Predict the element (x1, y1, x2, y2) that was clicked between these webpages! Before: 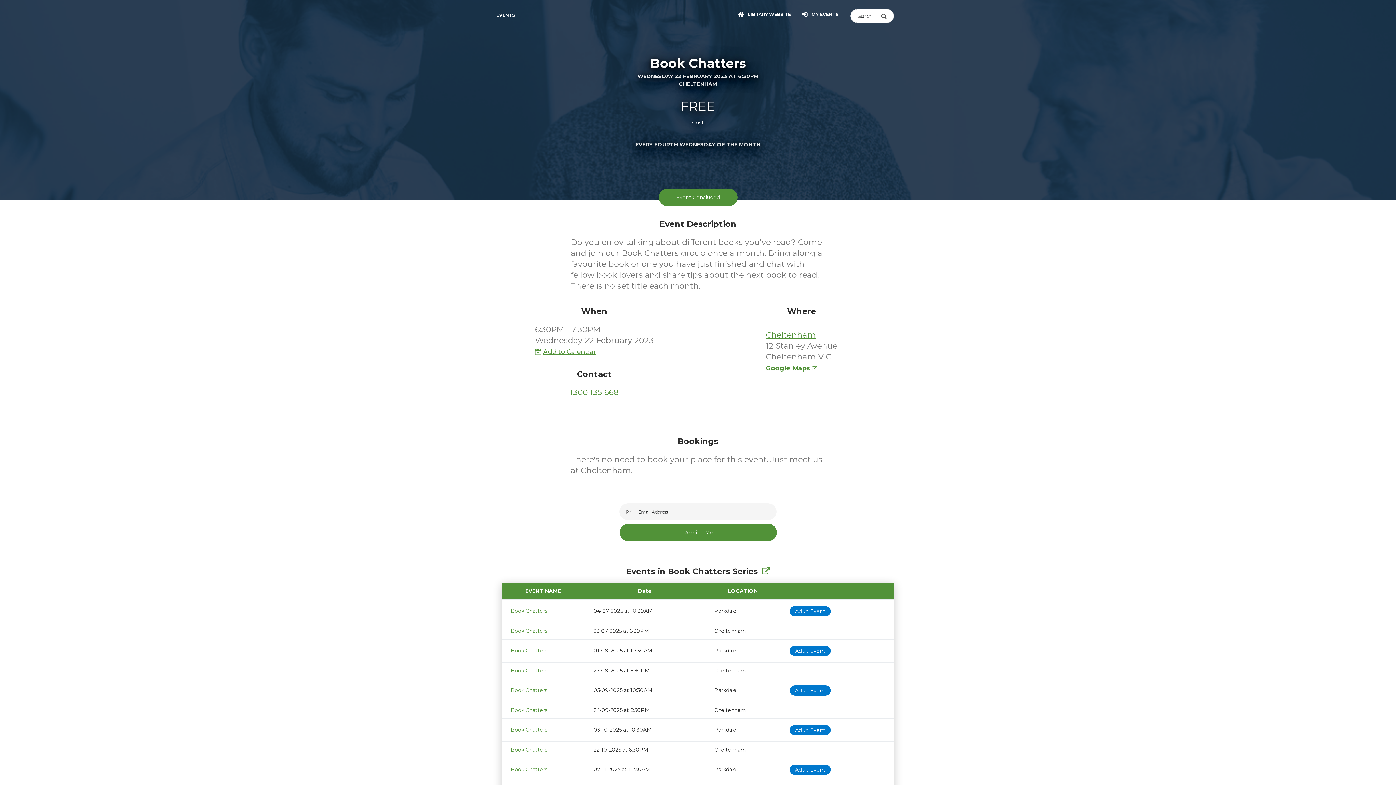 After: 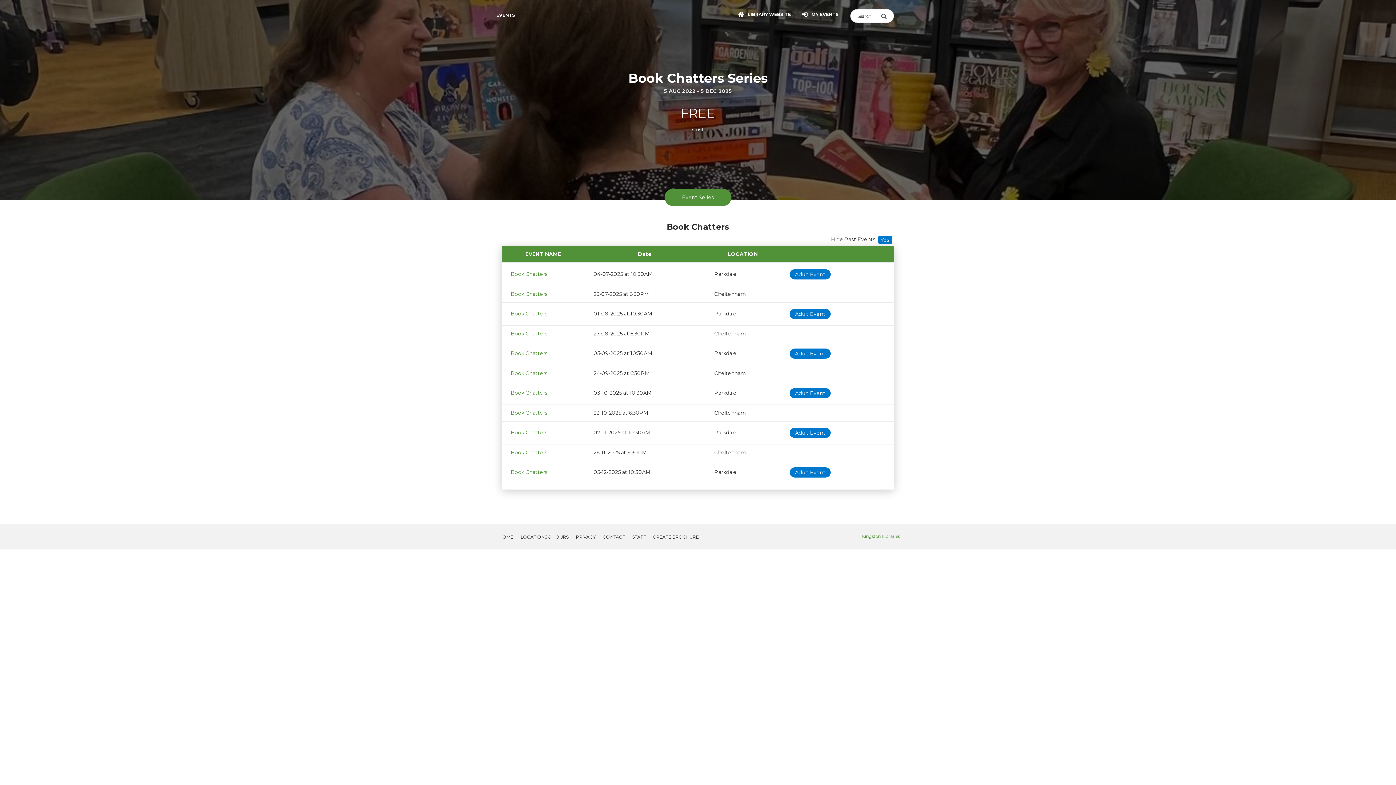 Action: bbox: (762, 566, 770, 576) label: Show Full Series